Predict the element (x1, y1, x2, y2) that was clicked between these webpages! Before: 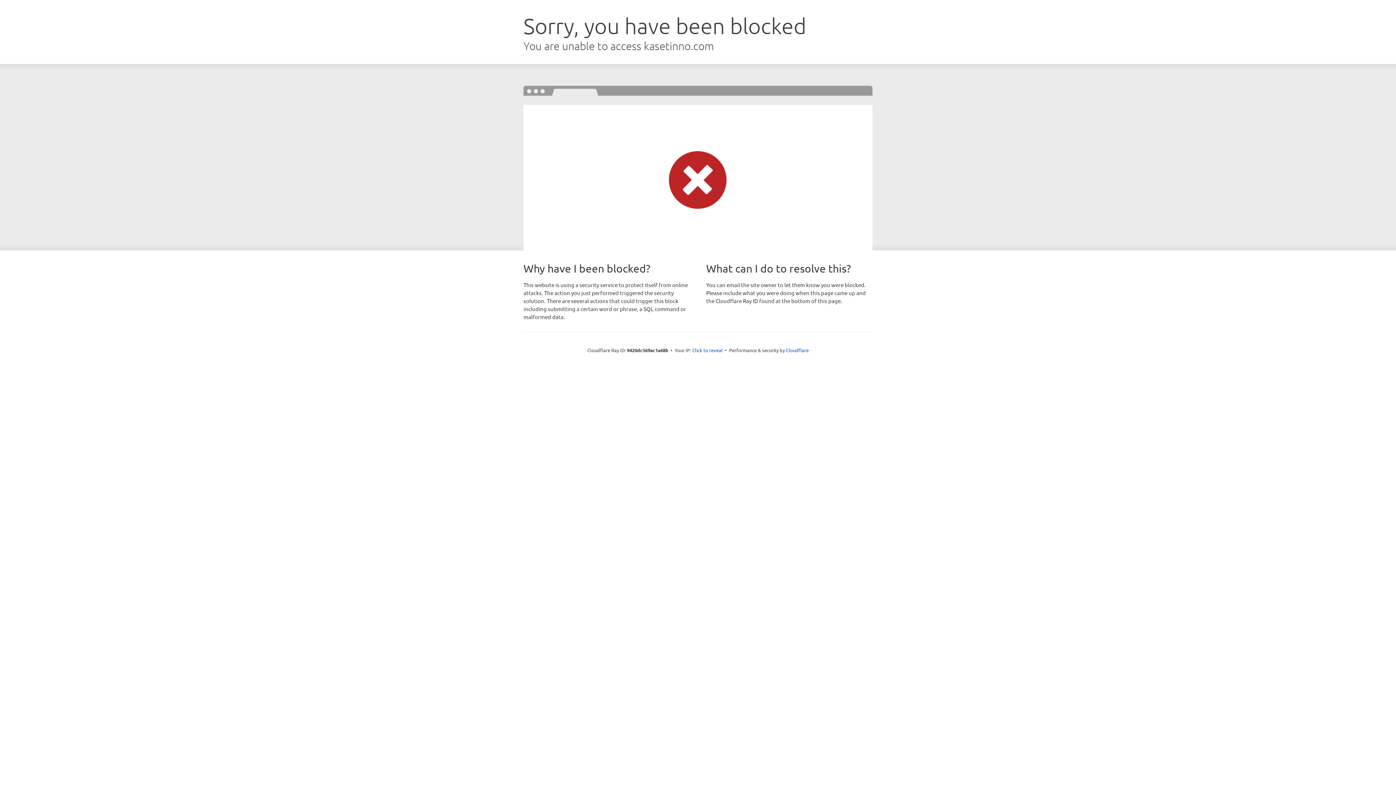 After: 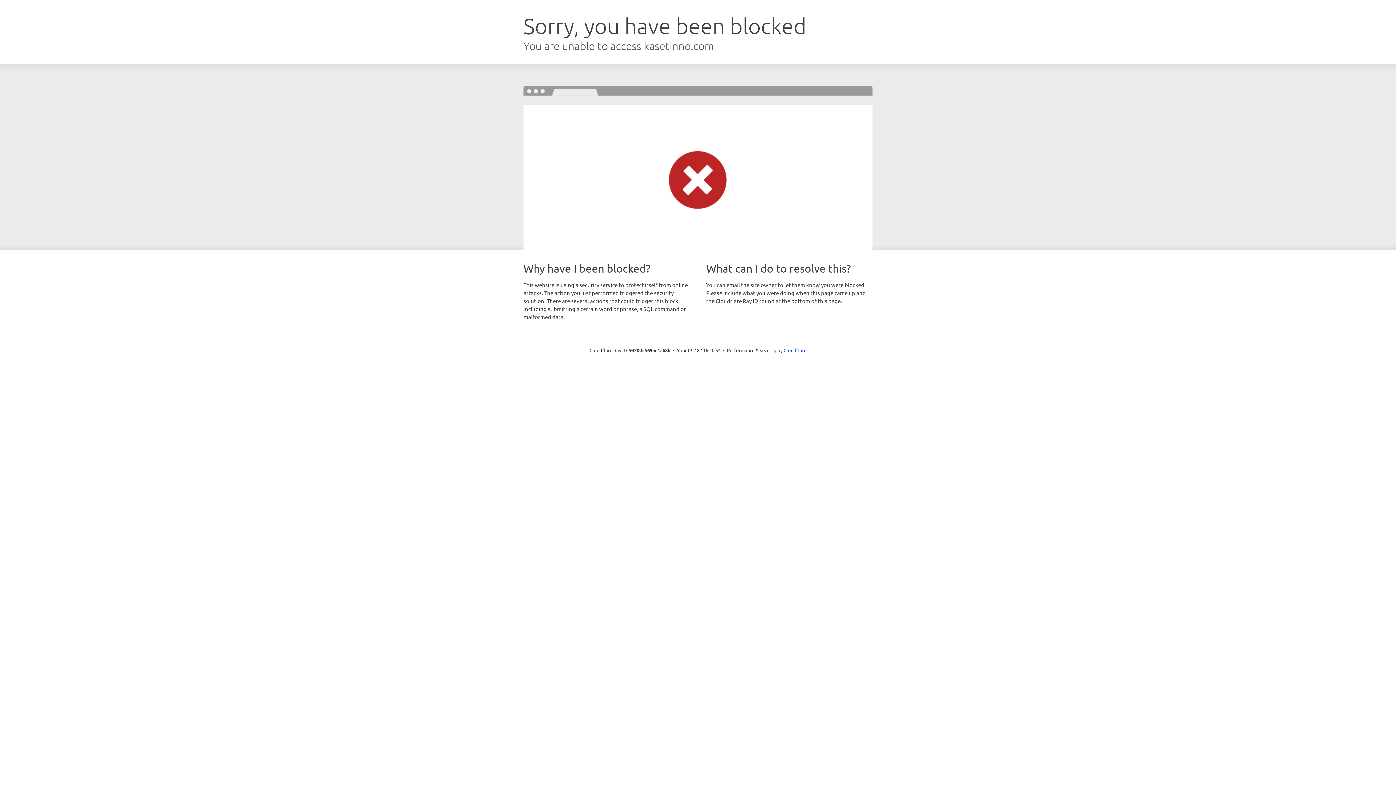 Action: bbox: (692, 346, 722, 353) label: Click to reveal